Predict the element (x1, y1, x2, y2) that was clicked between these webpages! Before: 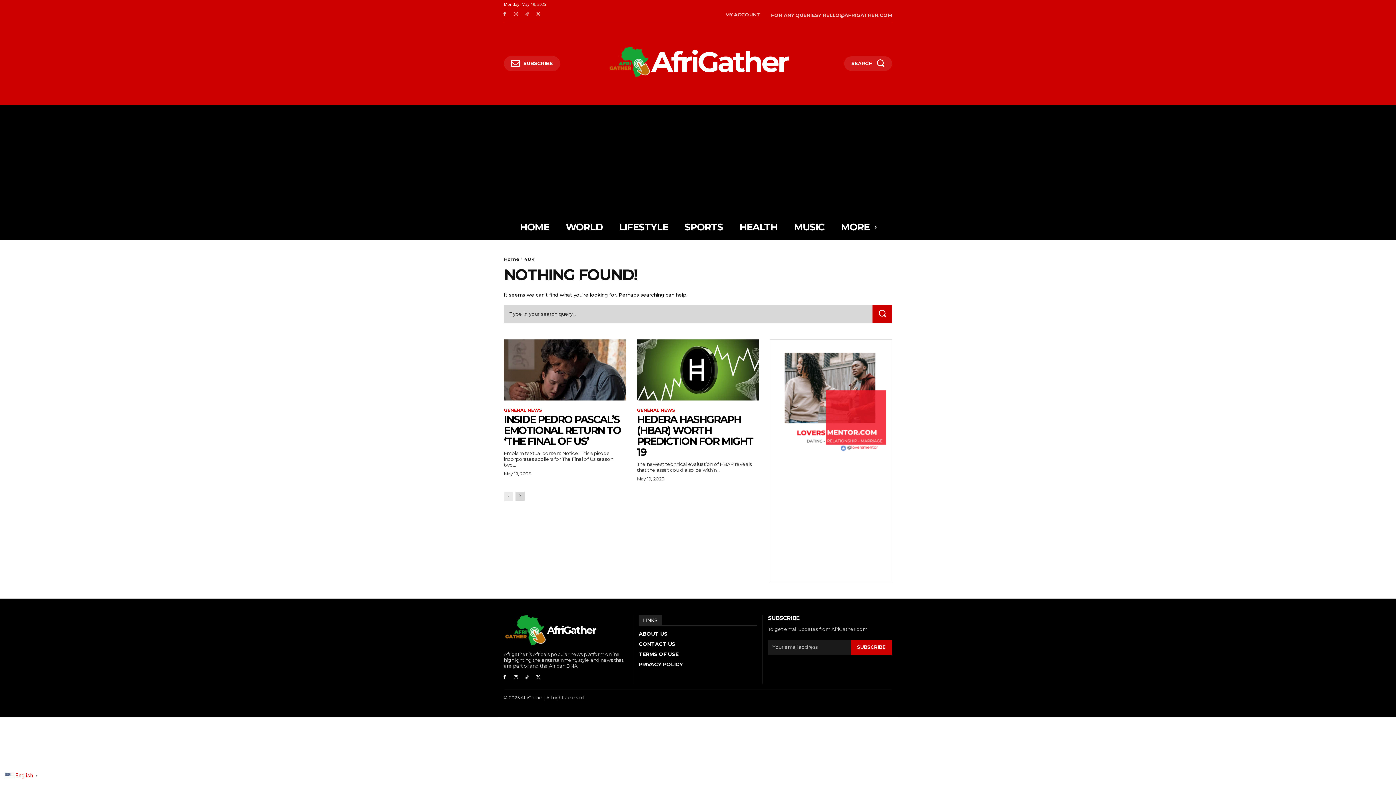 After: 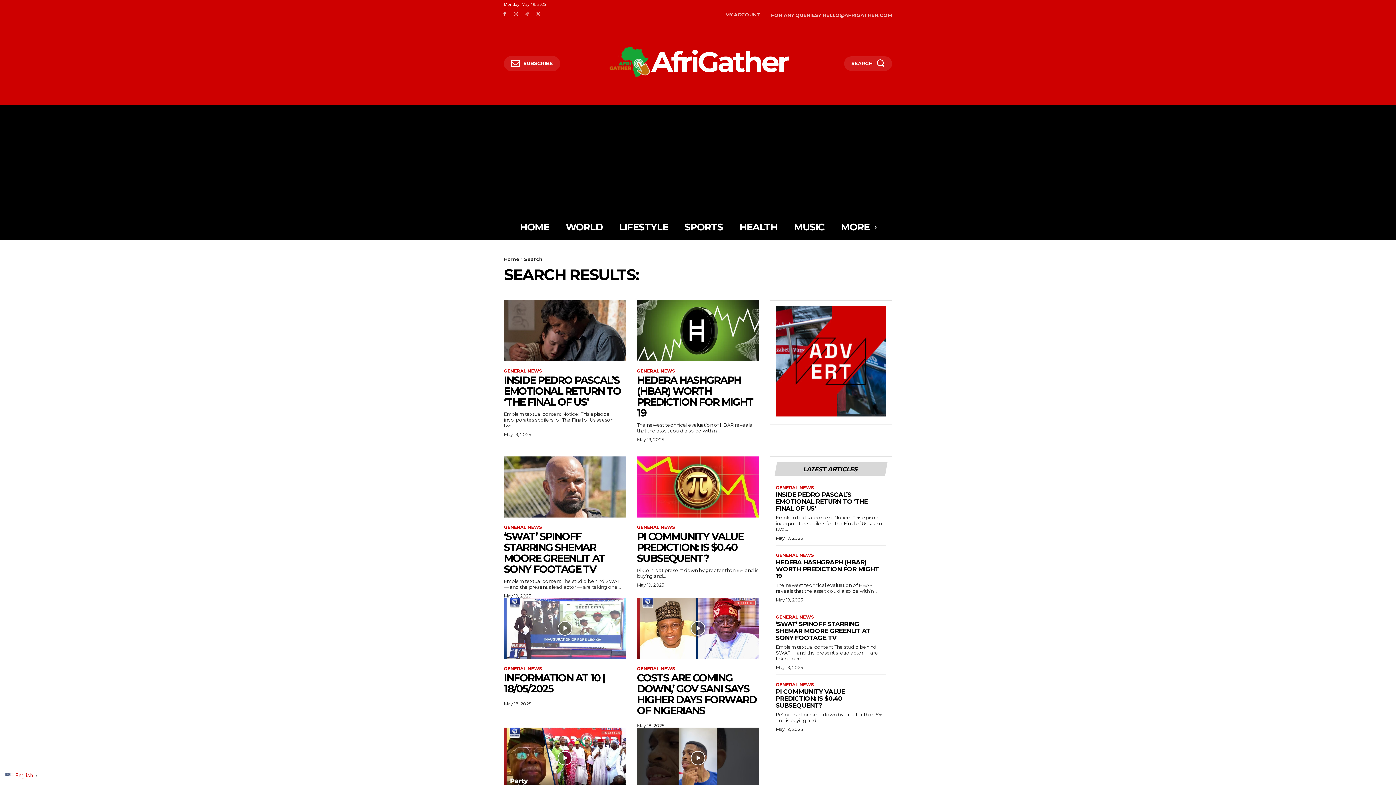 Action: bbox: (872, 305, 892, 323) label: Search